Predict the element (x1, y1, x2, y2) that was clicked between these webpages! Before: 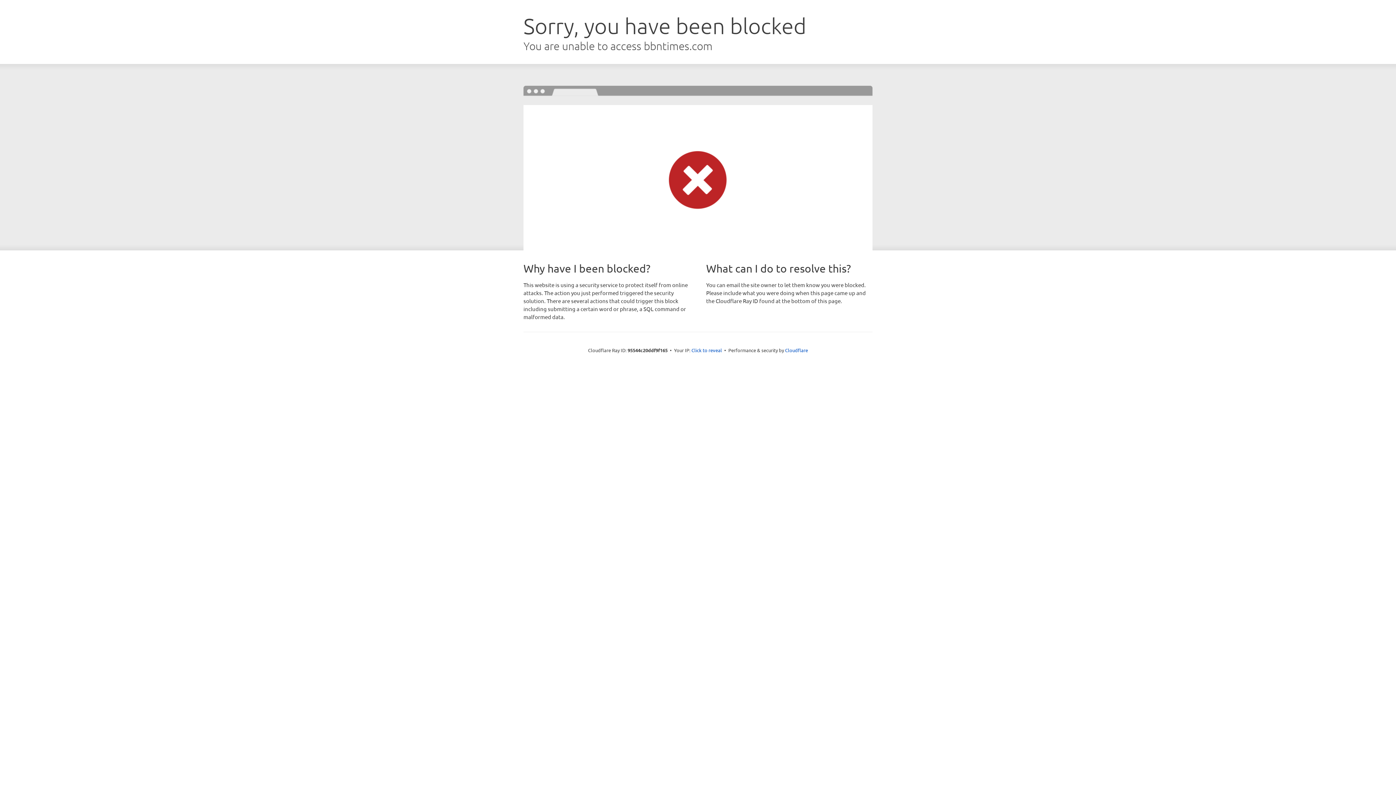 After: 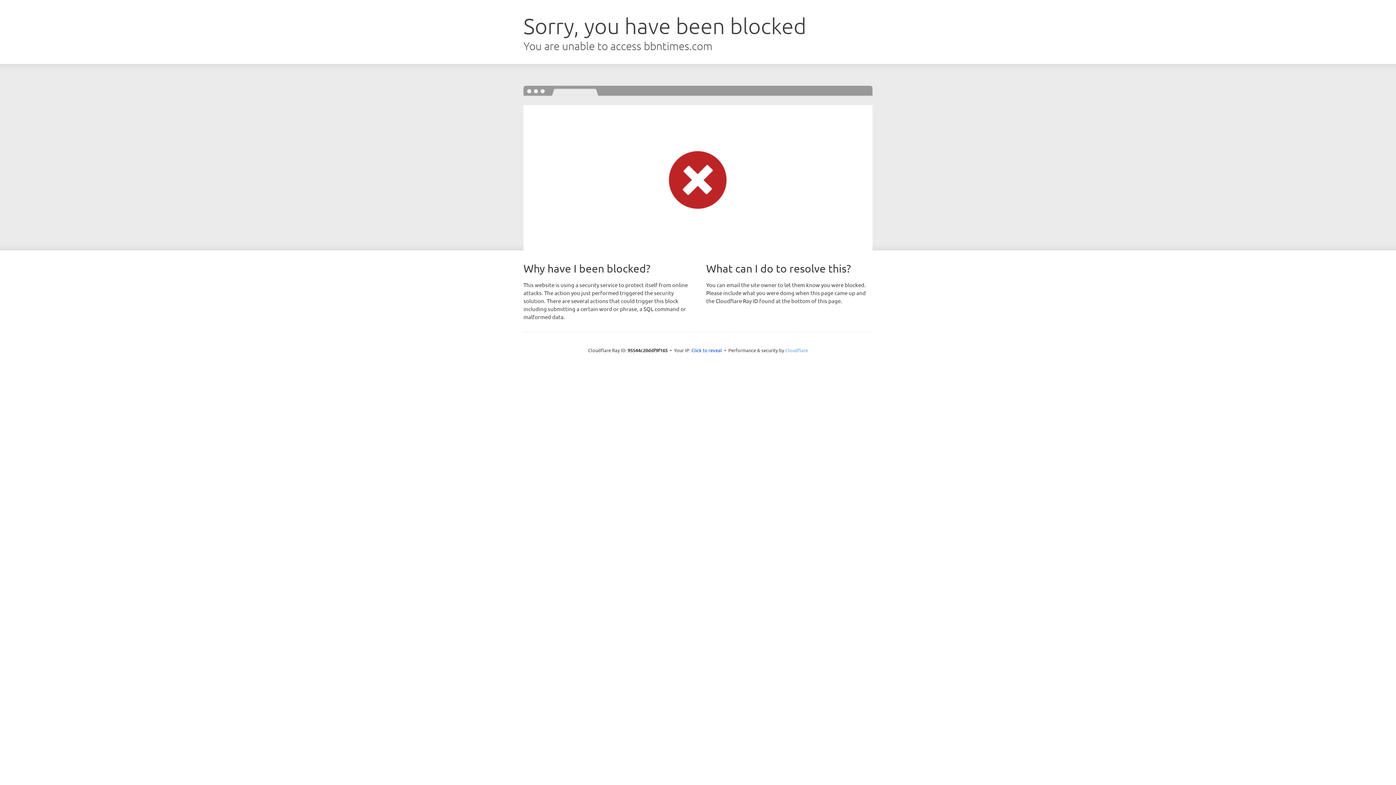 Action: bbox: (785, 347, 808, 353) label: Cloudflare